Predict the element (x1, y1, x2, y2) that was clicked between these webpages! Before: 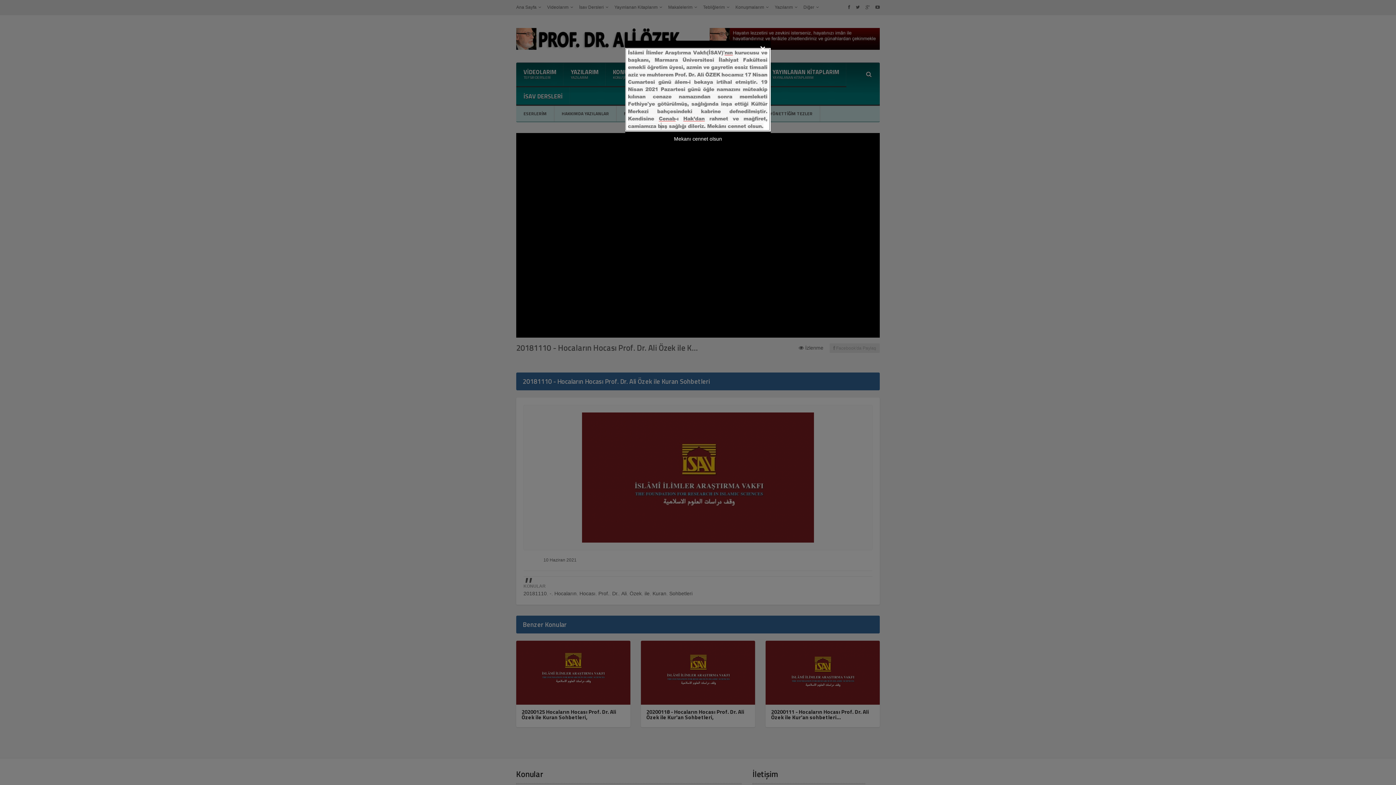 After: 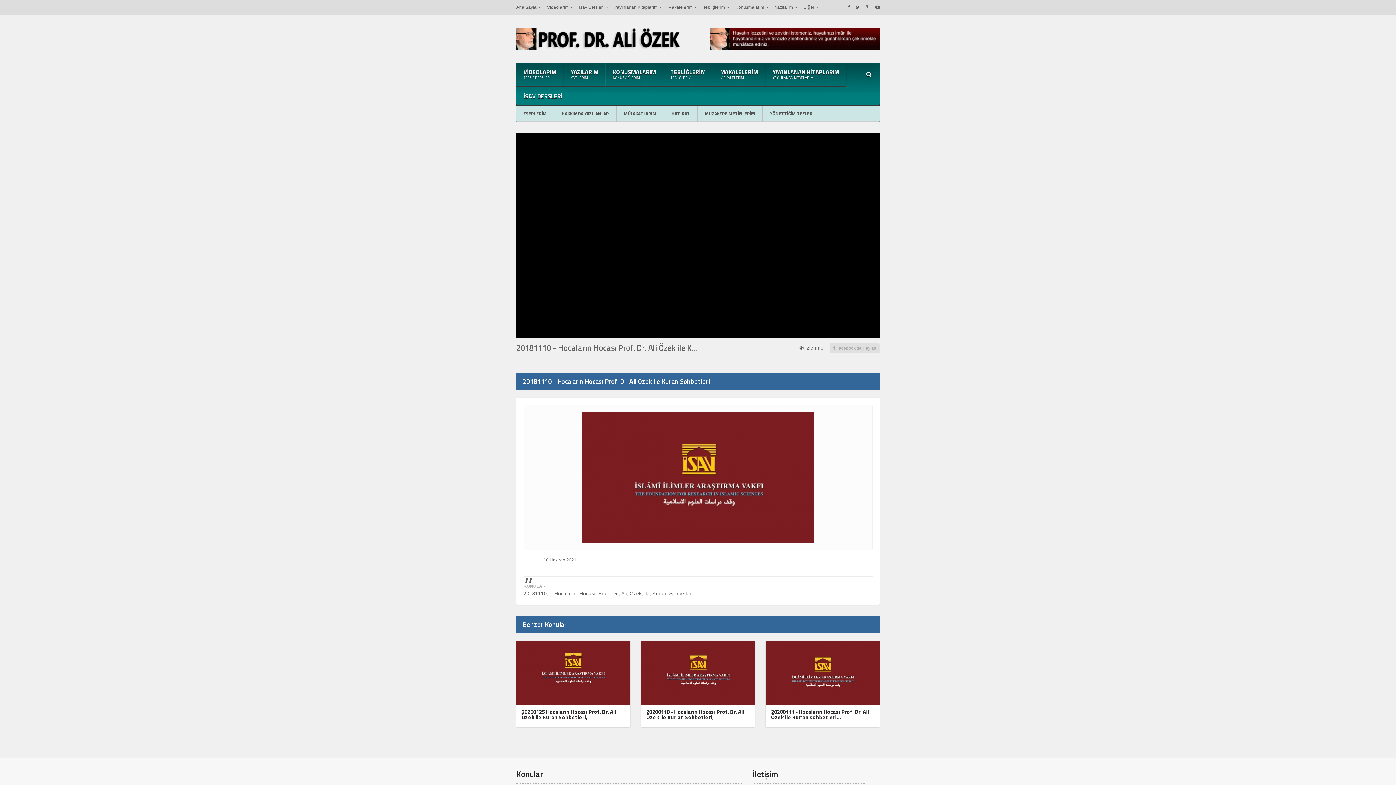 Action: label: CLOSE bbox: (757, 43, 768, 54)